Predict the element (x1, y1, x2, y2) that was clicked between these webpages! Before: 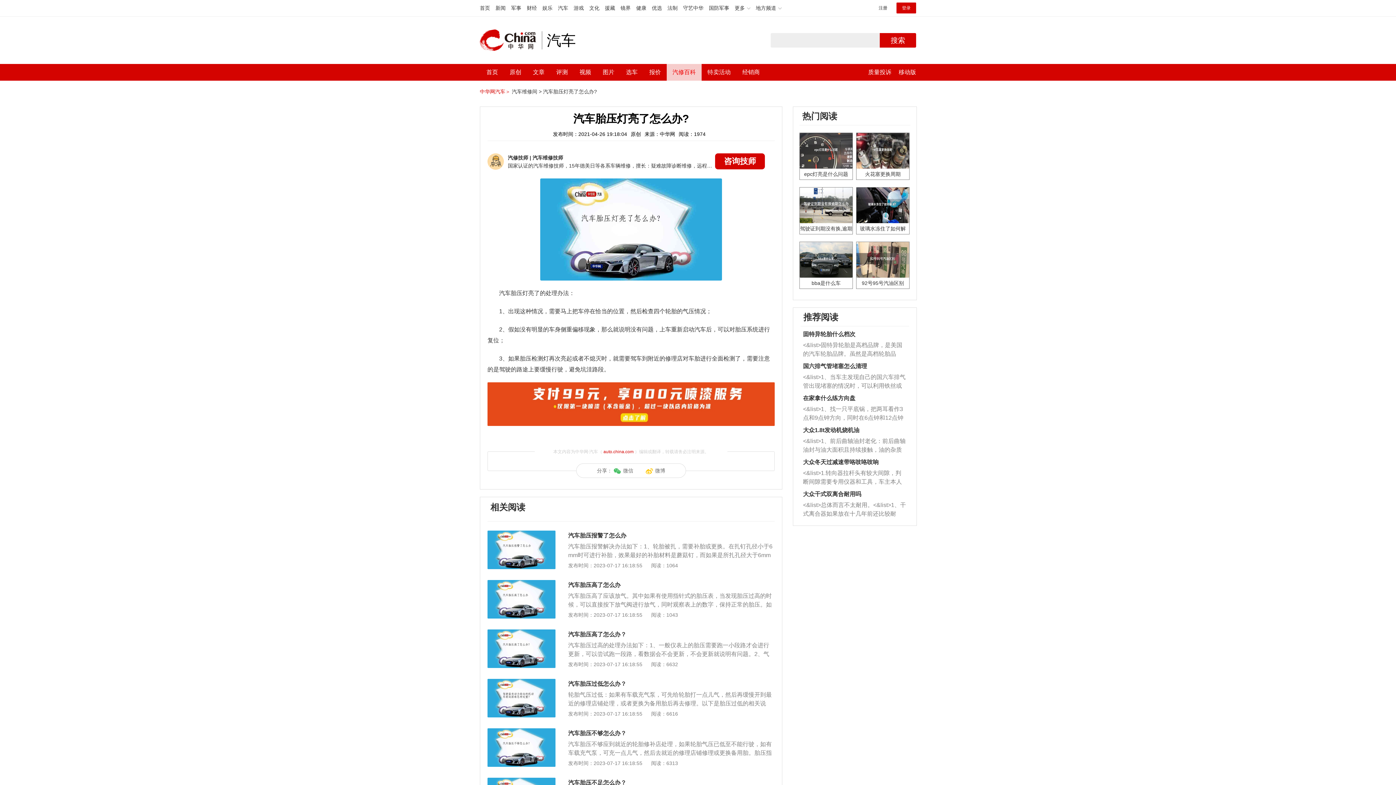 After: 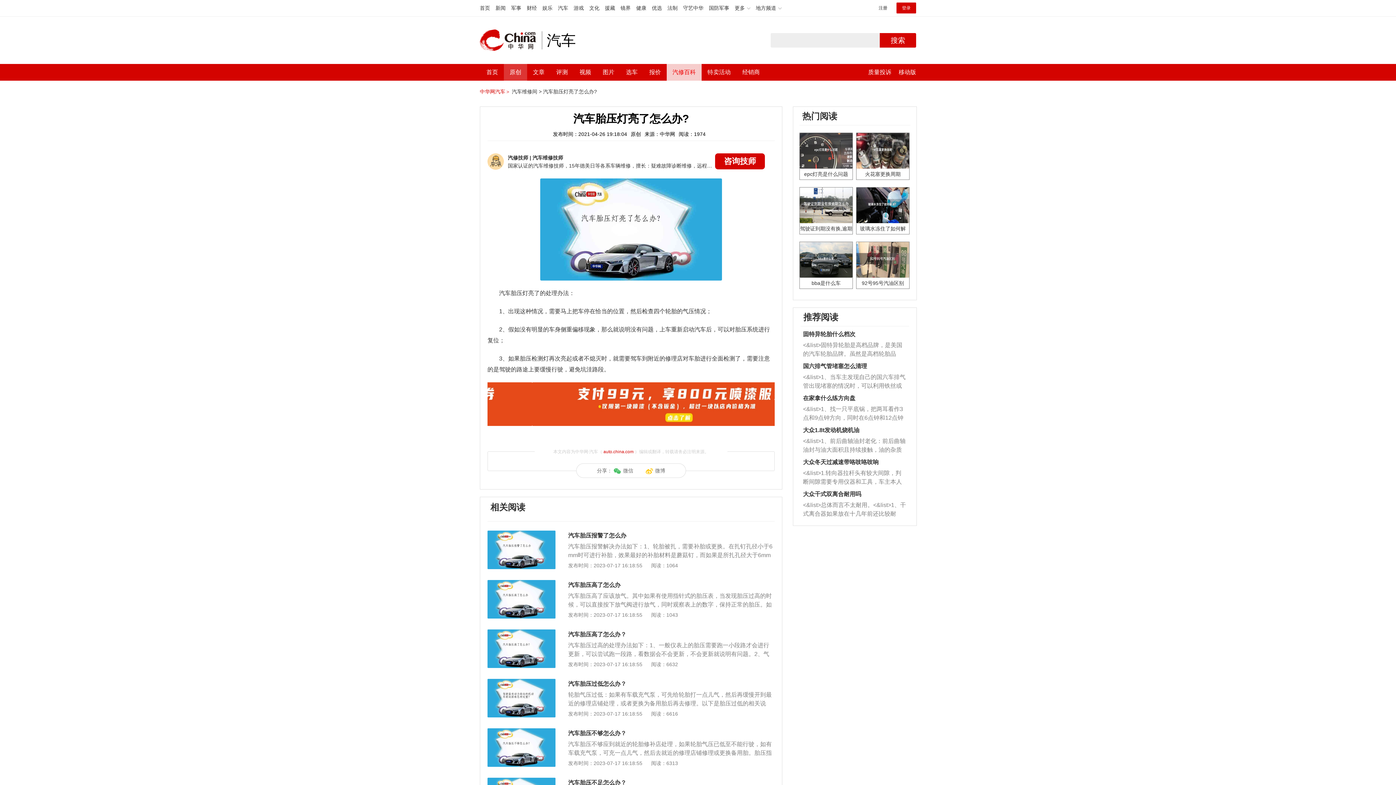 Action: label: 原创 bbox: (509, 64, 521, 80)